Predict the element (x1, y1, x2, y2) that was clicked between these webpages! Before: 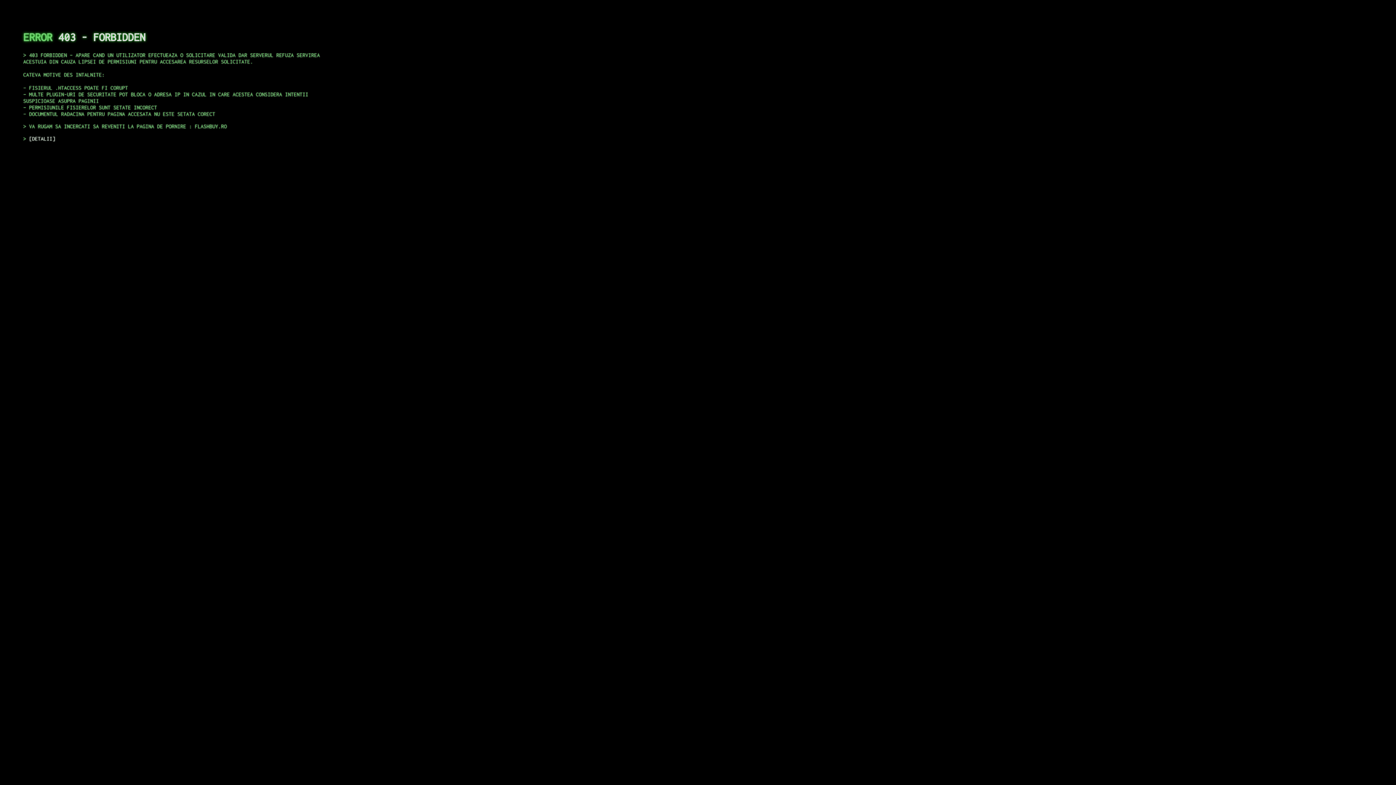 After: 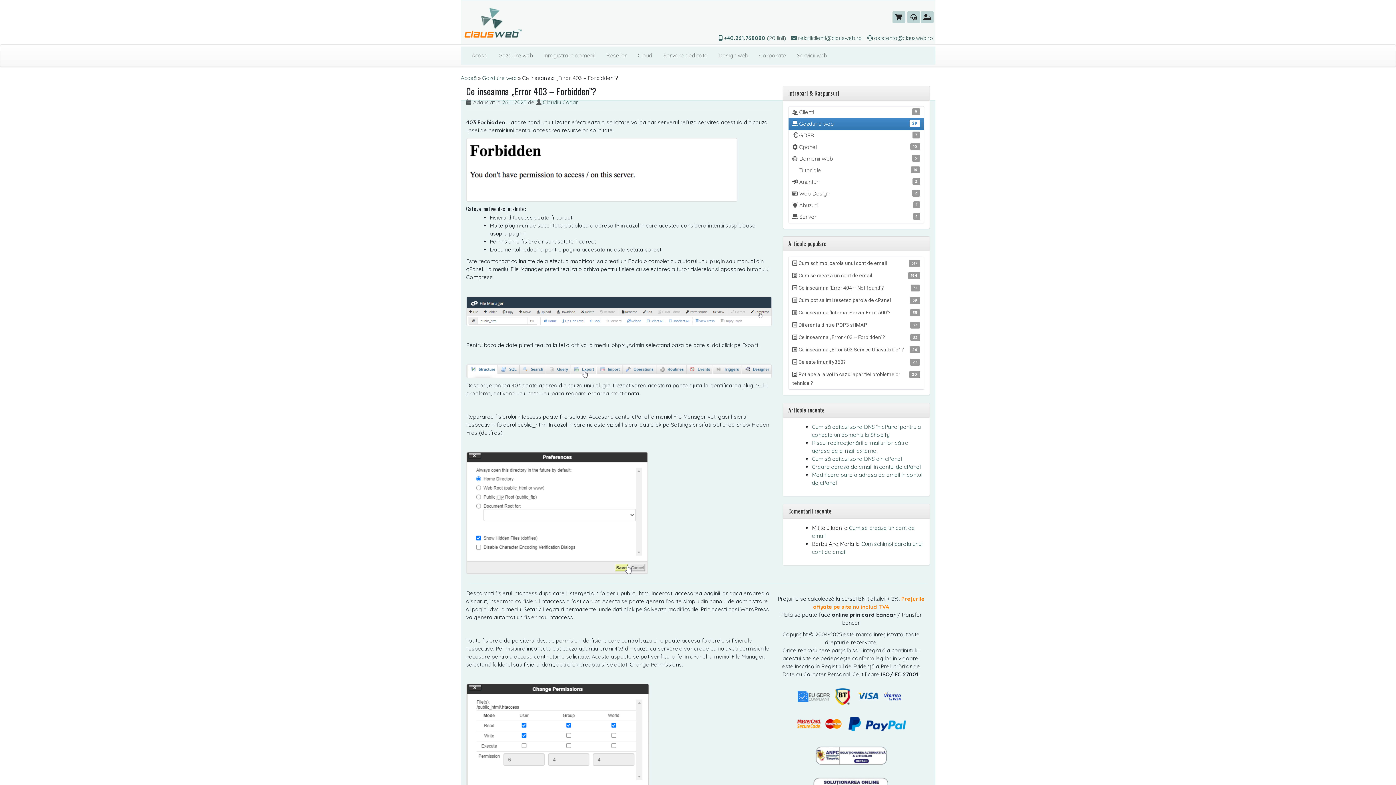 Action: bbox: (29, 135, 55, 141) label: DETALII